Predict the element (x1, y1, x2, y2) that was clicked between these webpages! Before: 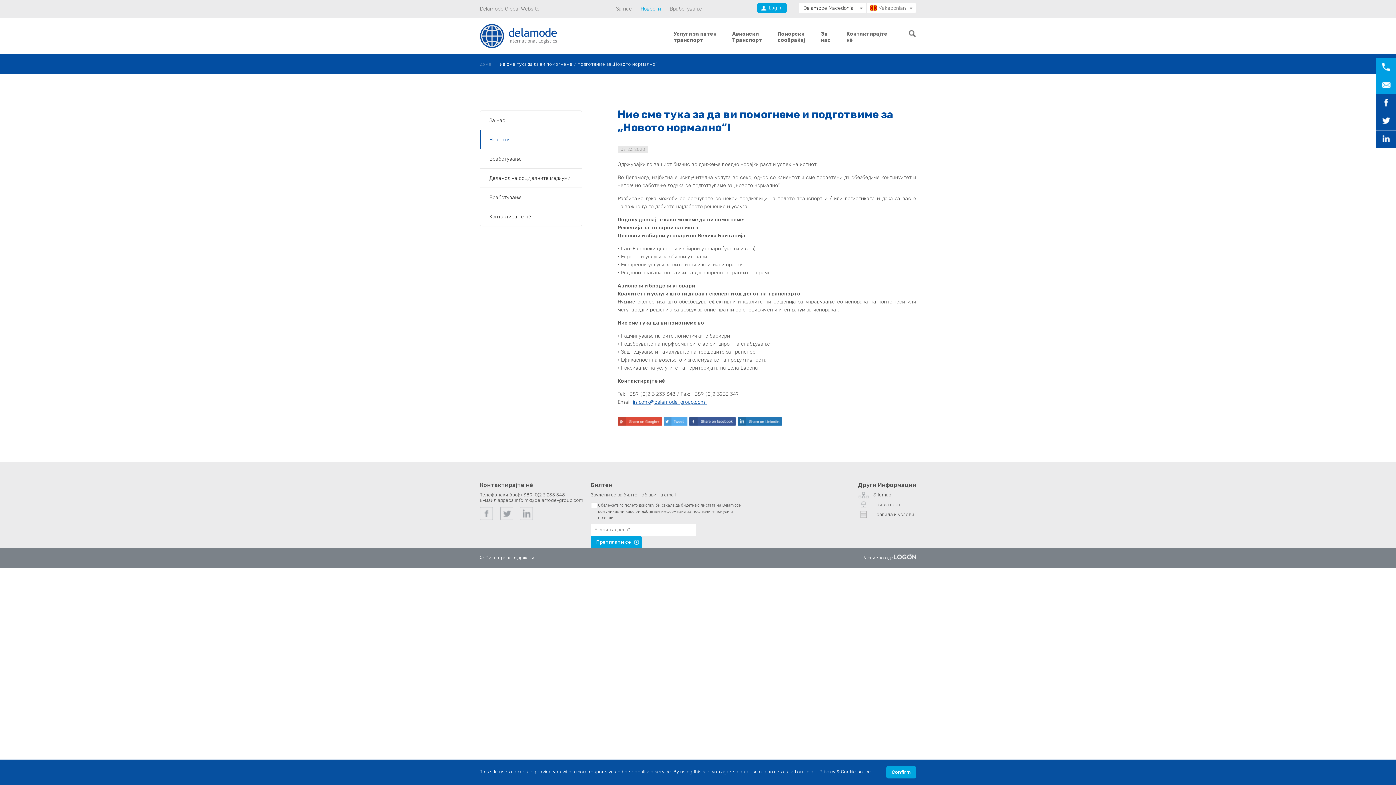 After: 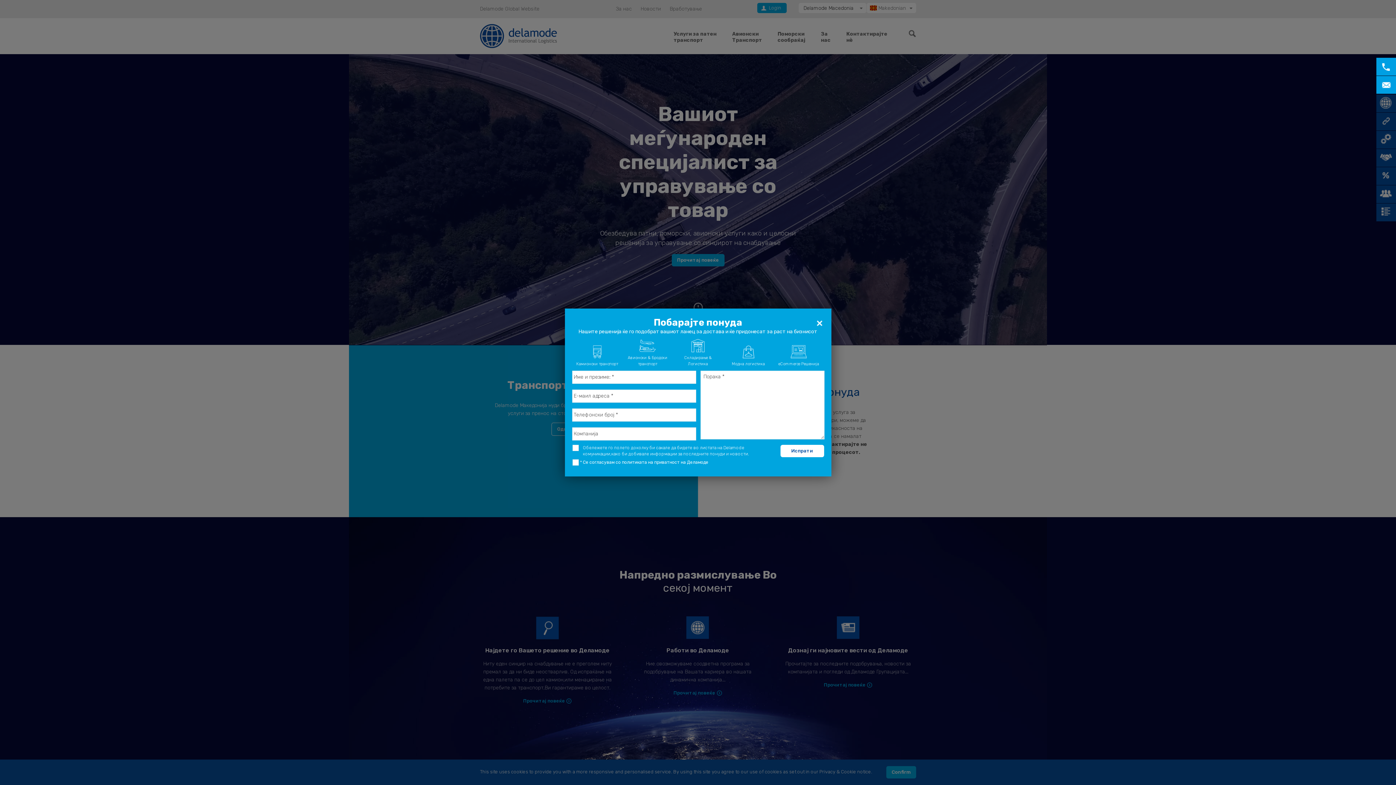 Action: bbox: (480, 24, 557, 47)